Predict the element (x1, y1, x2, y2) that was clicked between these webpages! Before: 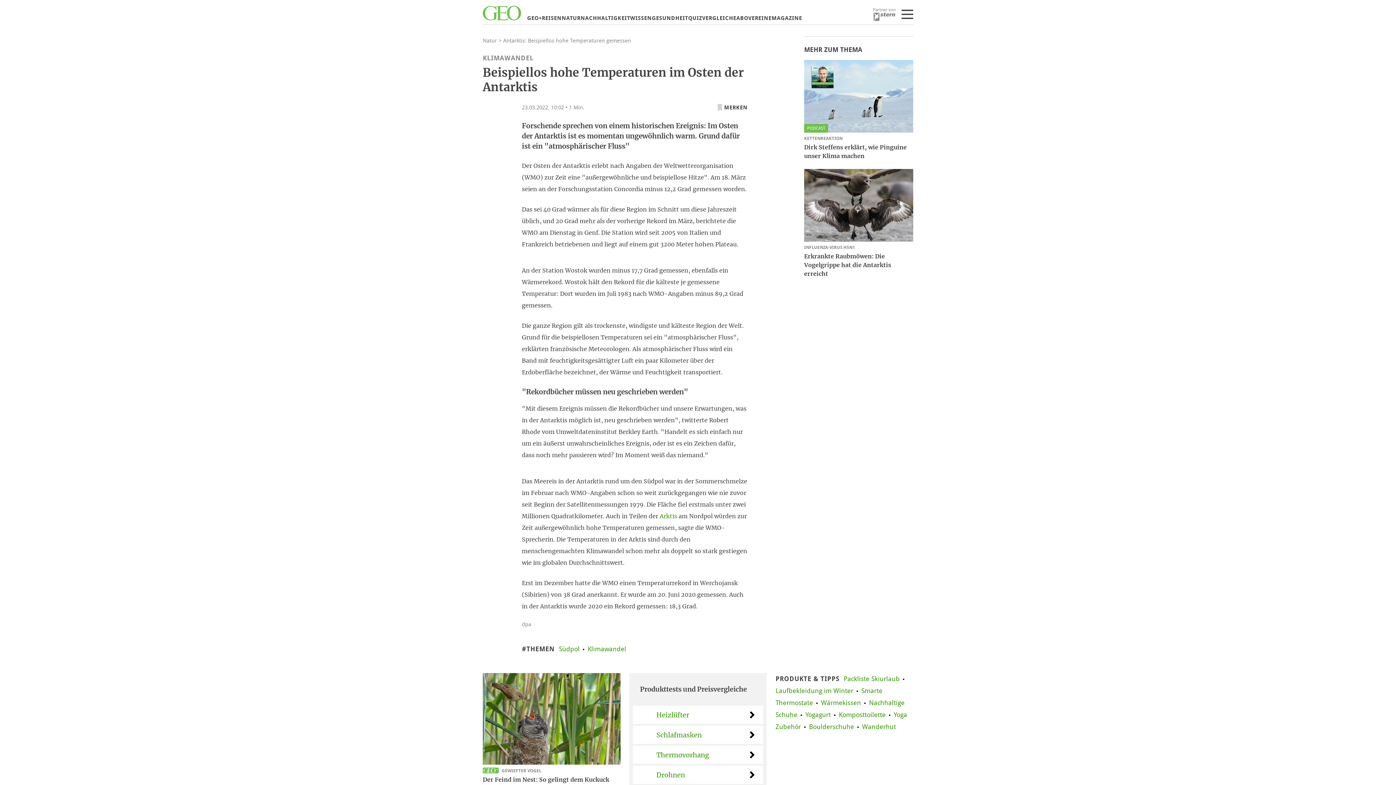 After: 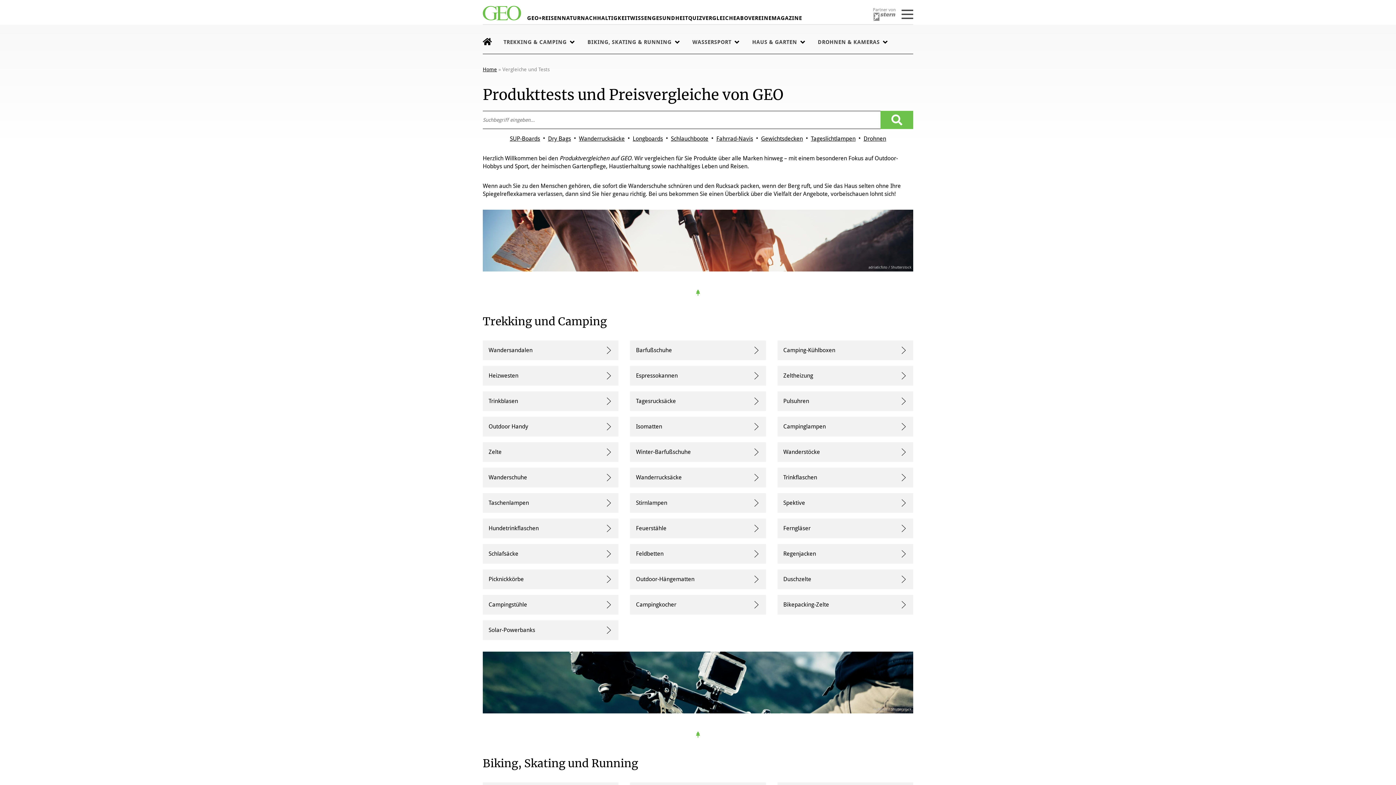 Action: label: VERGLEICHE bbox: (702, 14, 736, 21)